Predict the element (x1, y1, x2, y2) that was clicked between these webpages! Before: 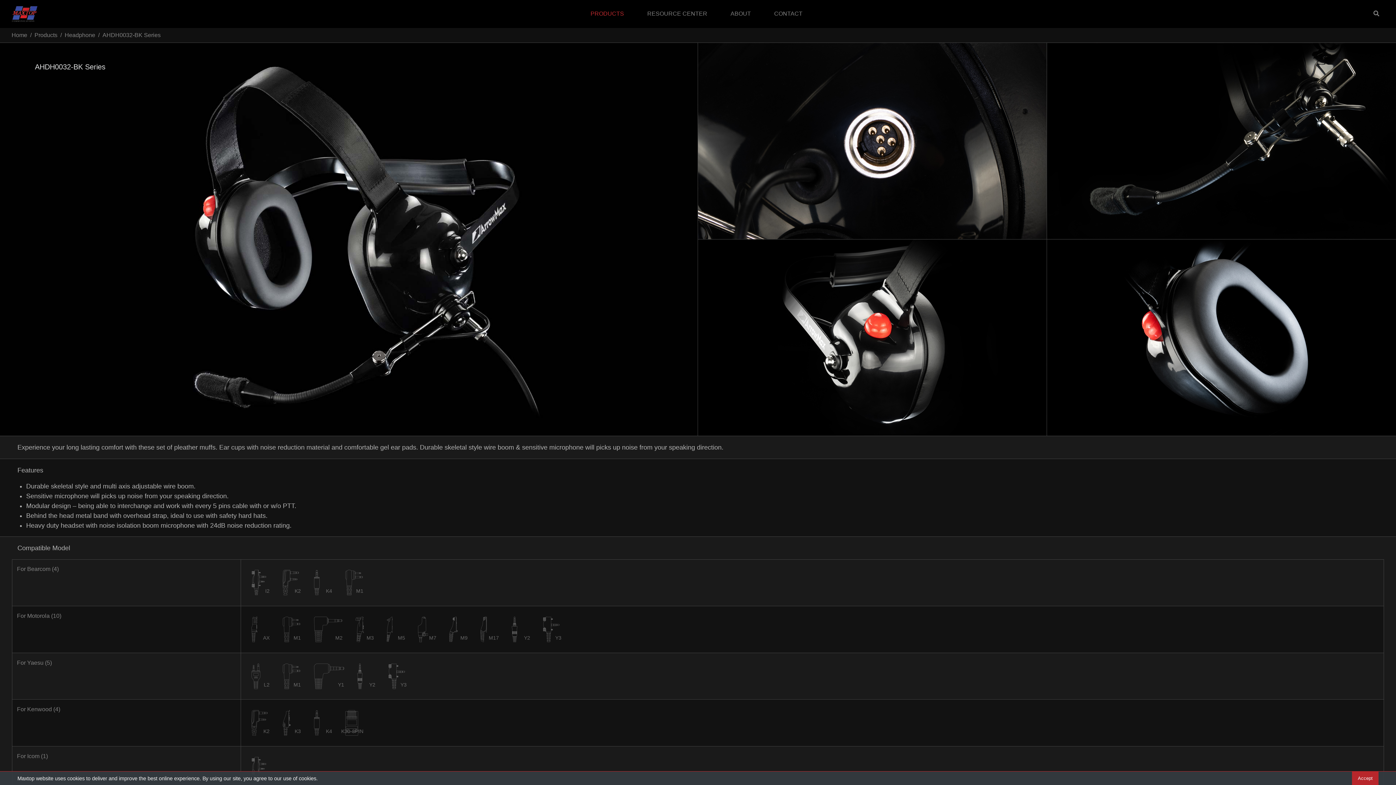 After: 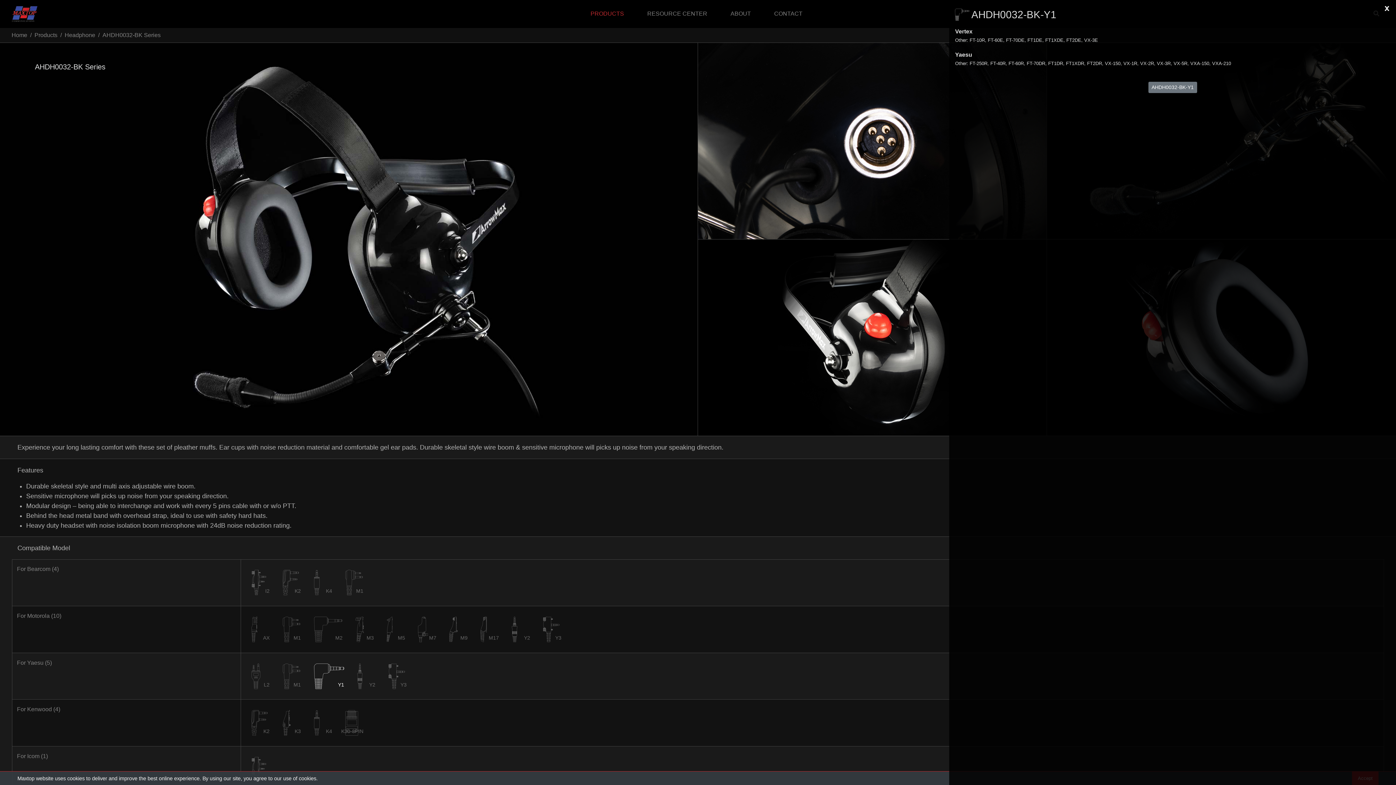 Action: bbox: (314, 663, 344, 689) label: Y1